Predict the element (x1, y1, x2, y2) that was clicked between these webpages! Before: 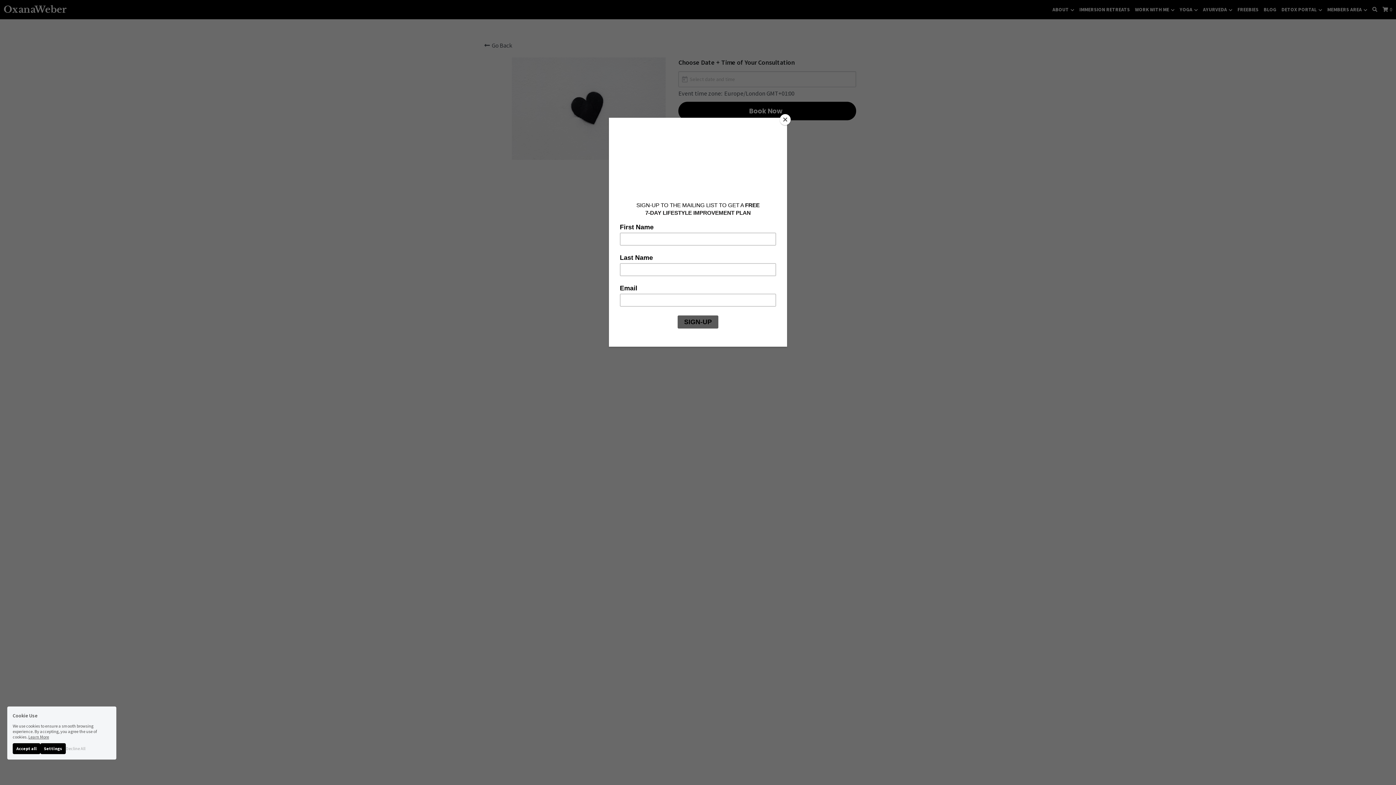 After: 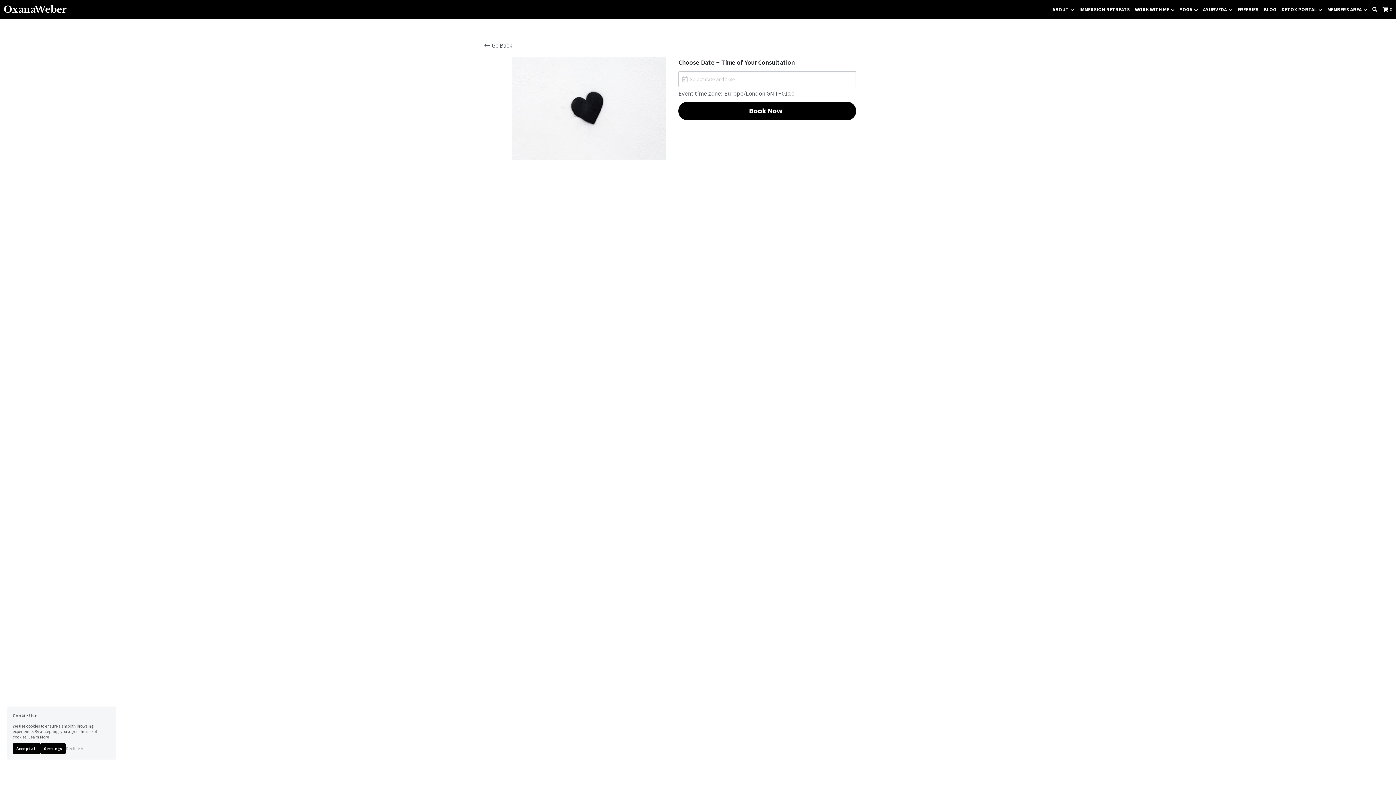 Action: bbox: (780, 114, 790, 125) label: Close